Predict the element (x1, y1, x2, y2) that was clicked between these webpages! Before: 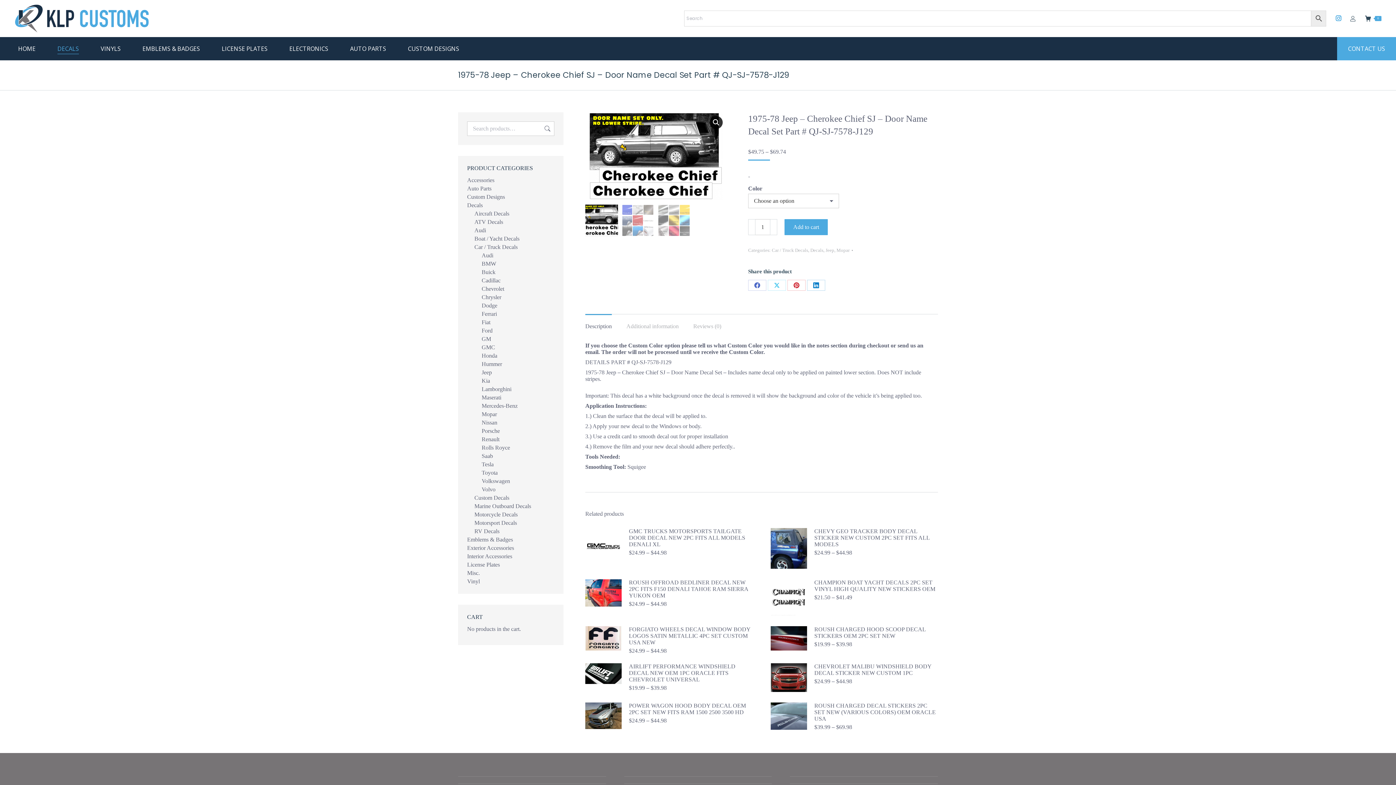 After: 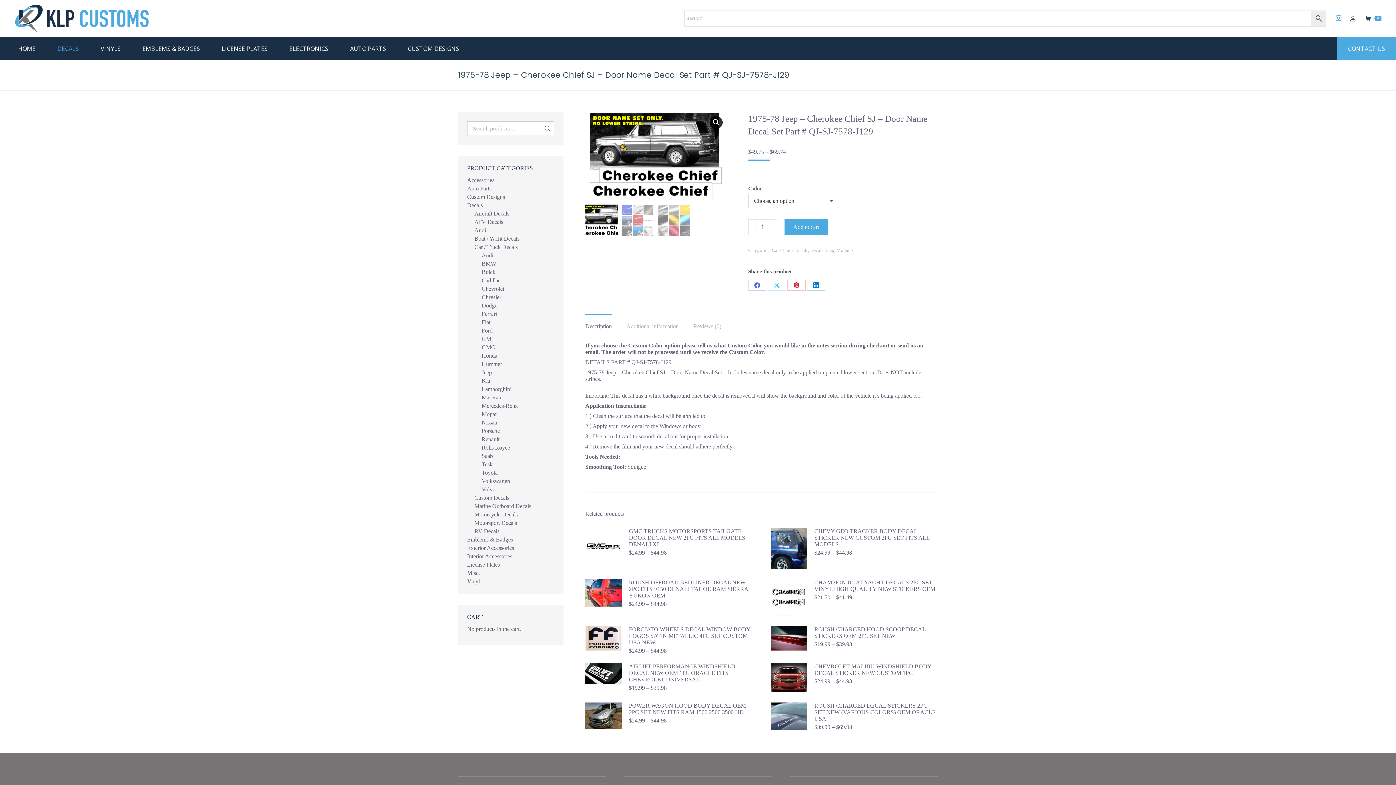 Action: bbox: (585, 323, 612, 329) label: Description